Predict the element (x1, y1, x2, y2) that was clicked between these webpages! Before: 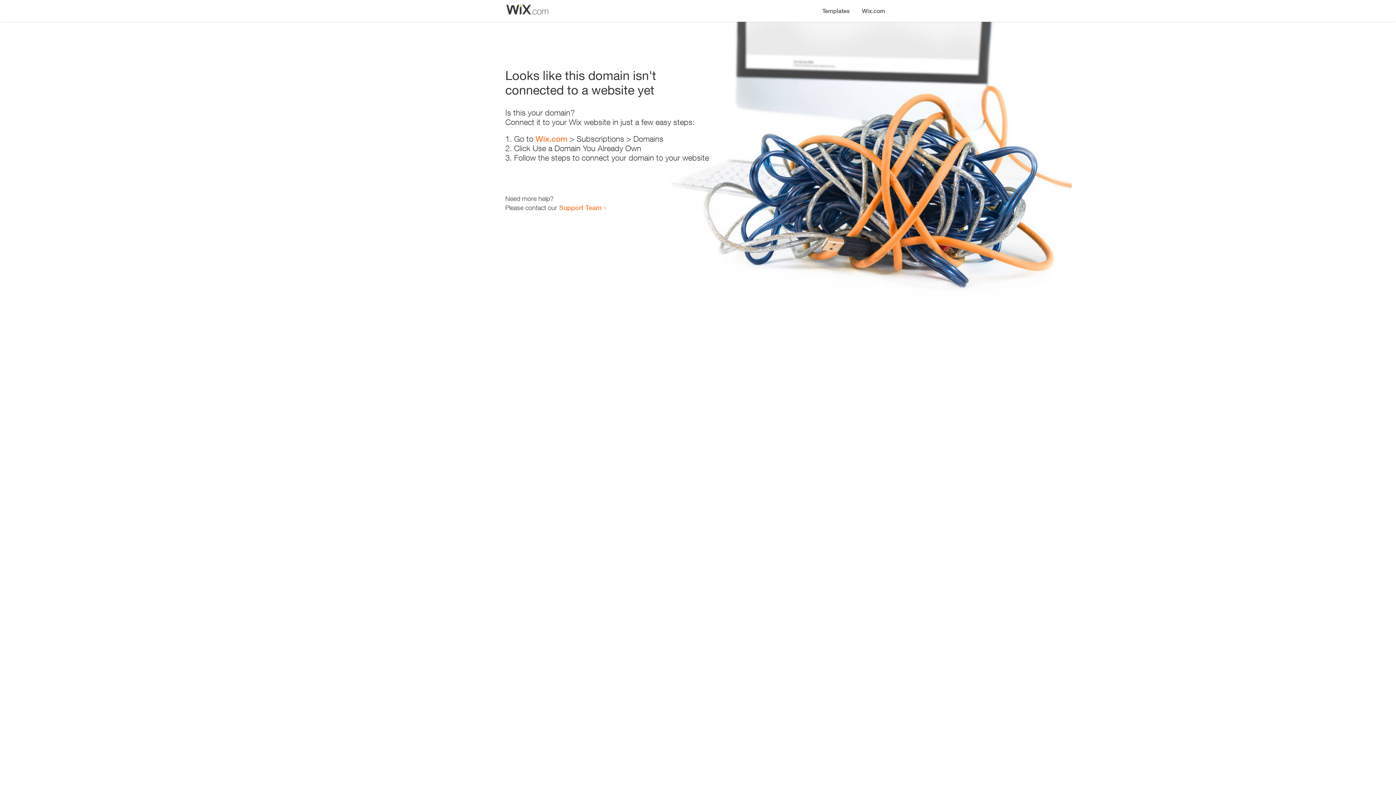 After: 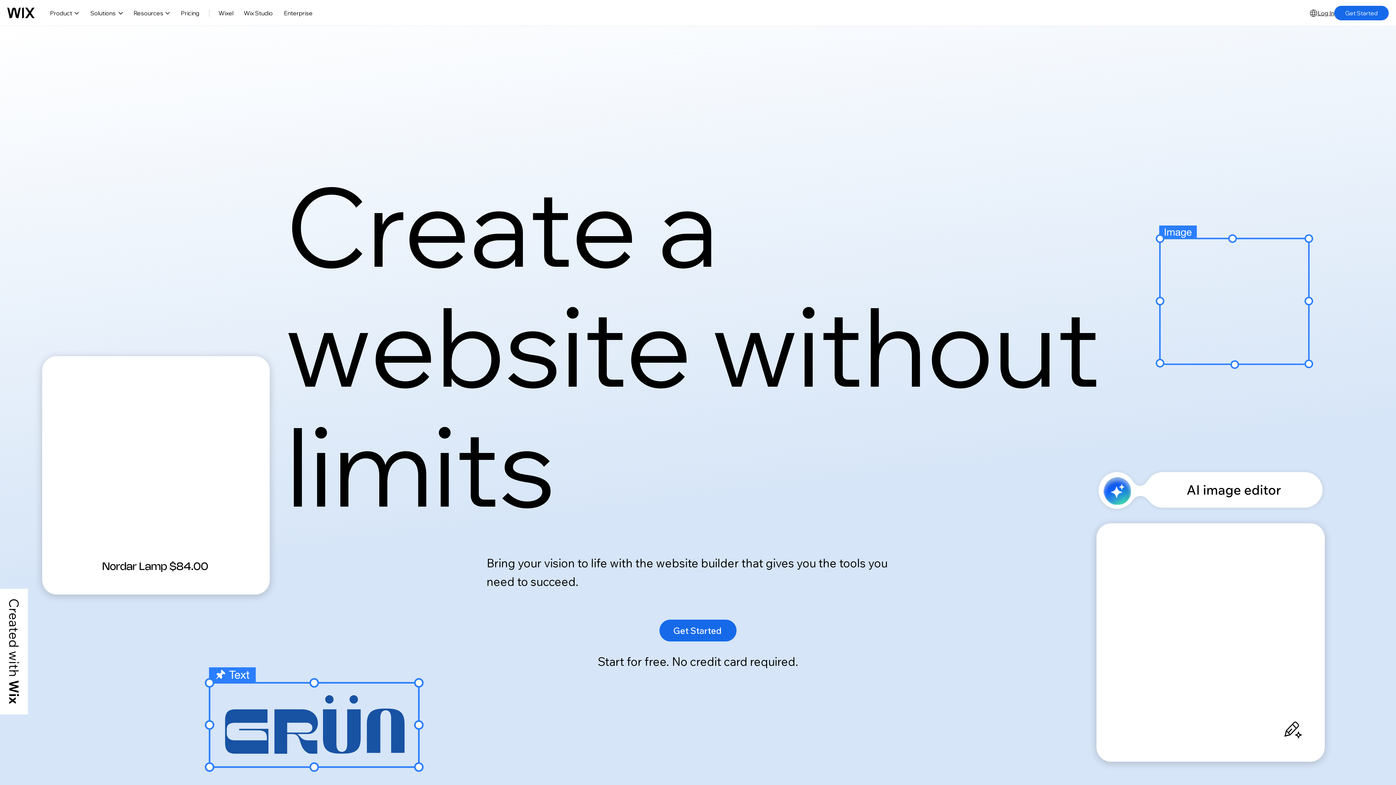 Action: bbox: (856, 0, 890, 14) label: Wix.com